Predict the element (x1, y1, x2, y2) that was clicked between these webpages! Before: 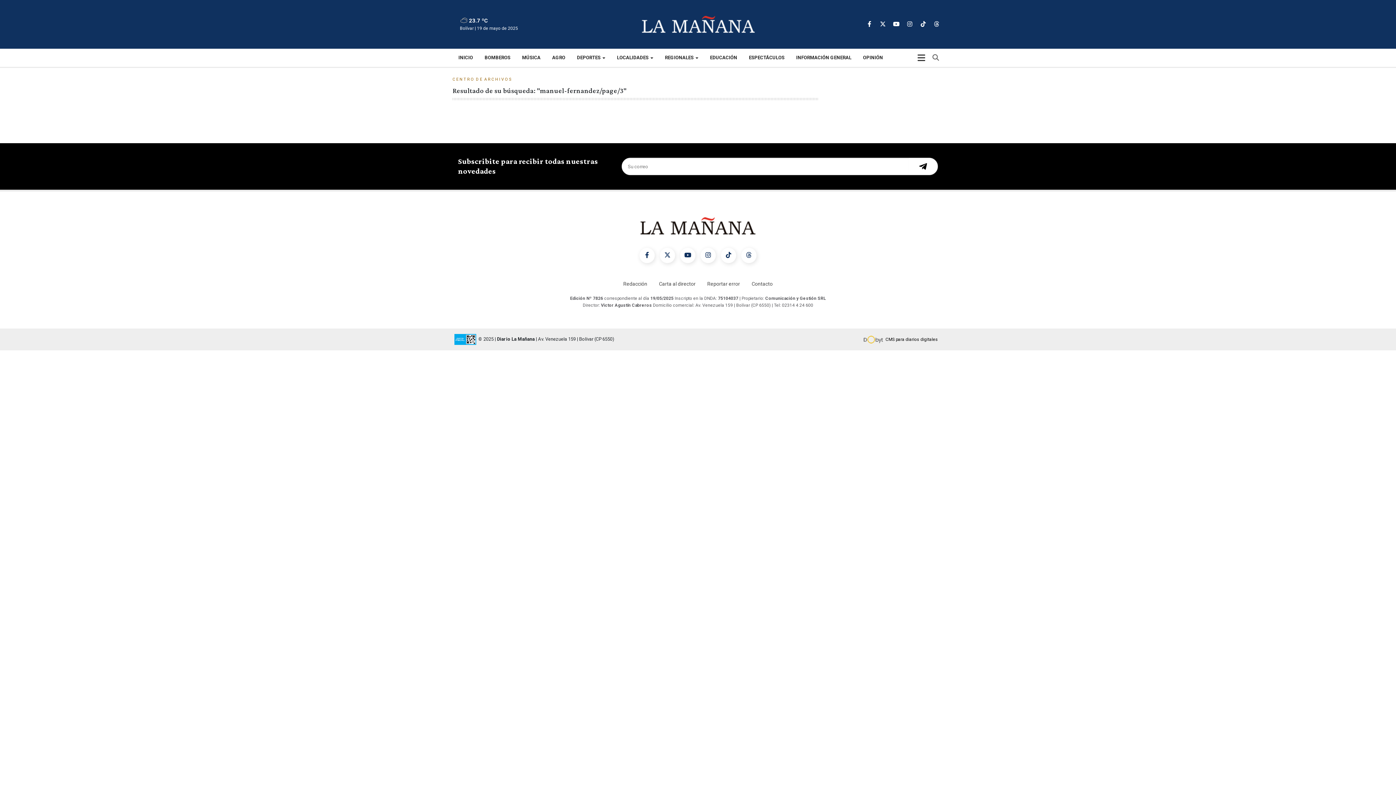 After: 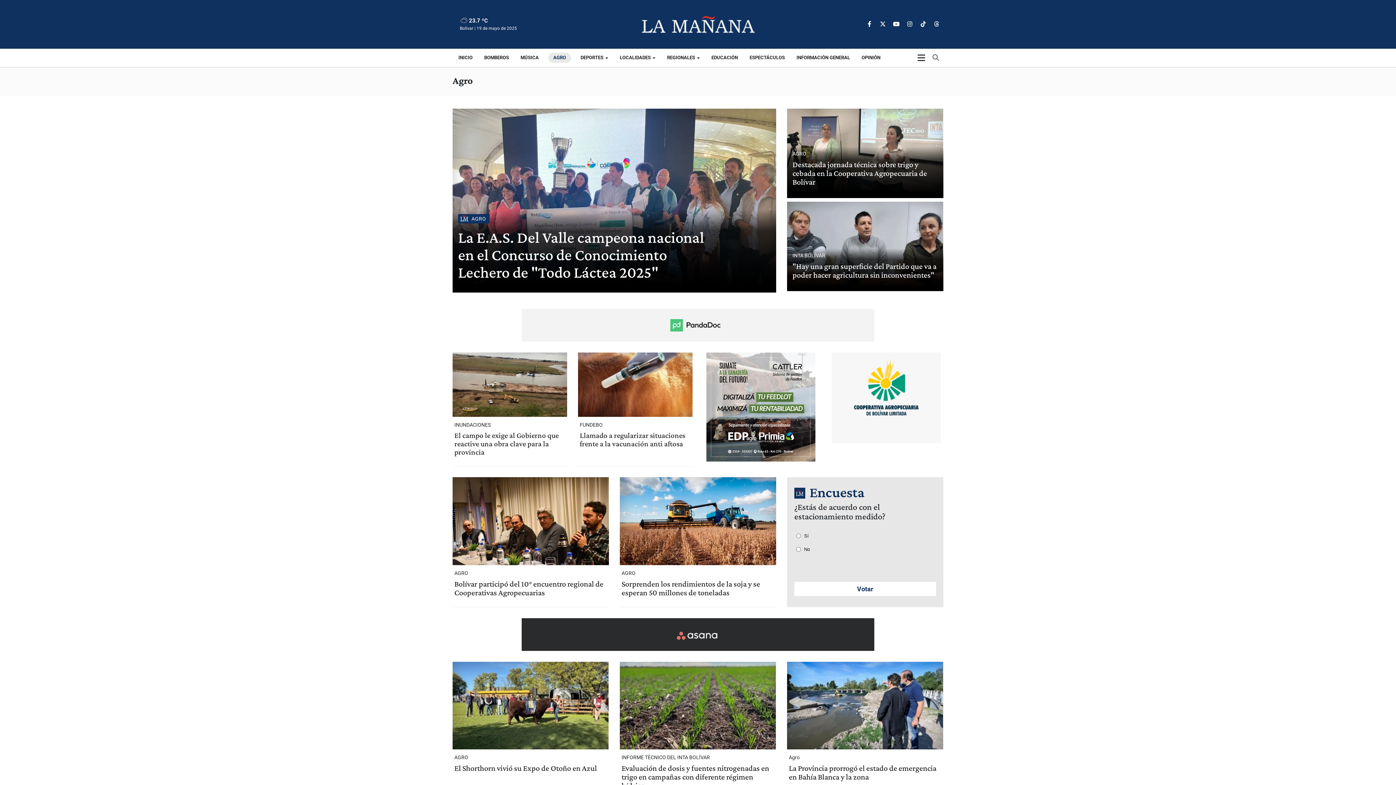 Action: label: AGRO bbox: (546, 49, 571, 66)